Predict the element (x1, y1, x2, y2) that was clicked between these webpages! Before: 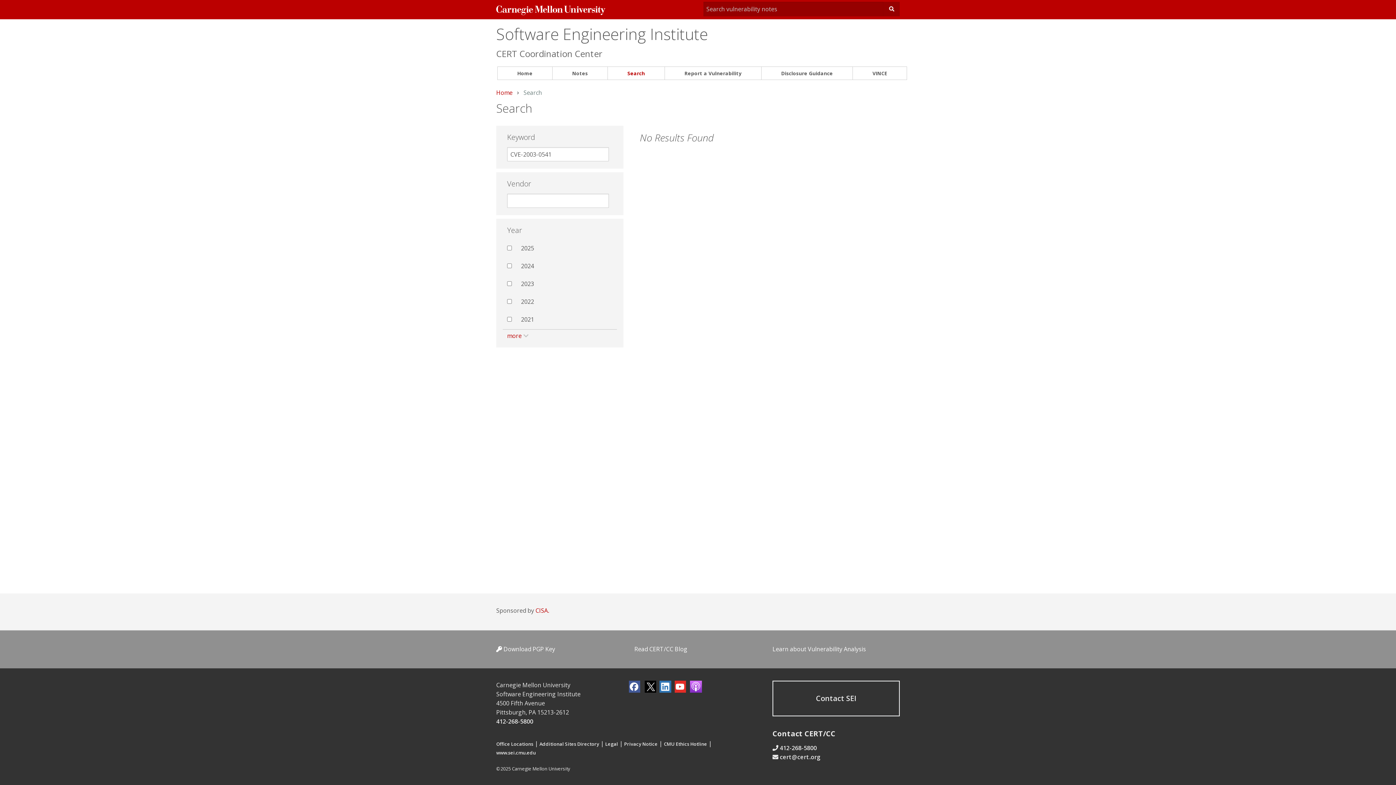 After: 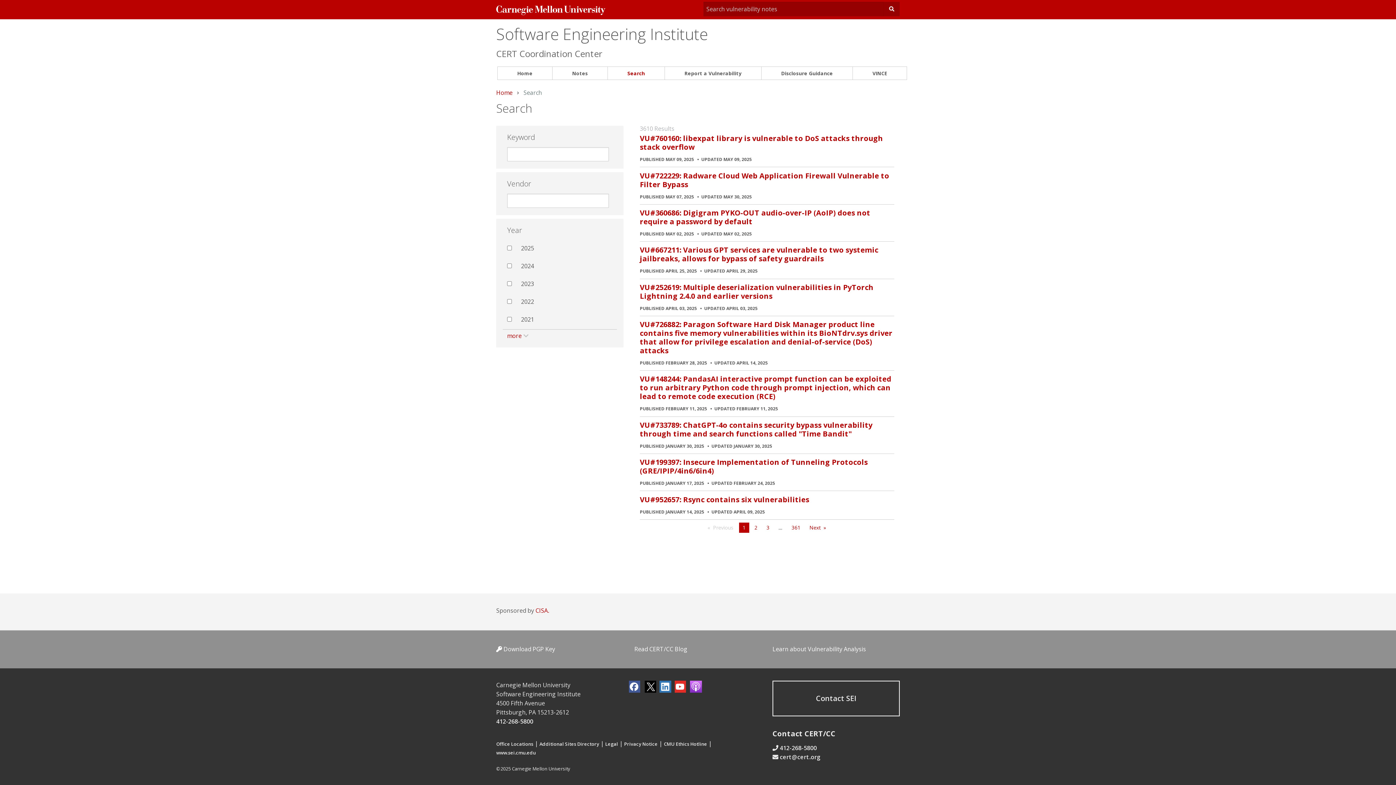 Action: bbox: (608, 66, 664, 79) label: Search